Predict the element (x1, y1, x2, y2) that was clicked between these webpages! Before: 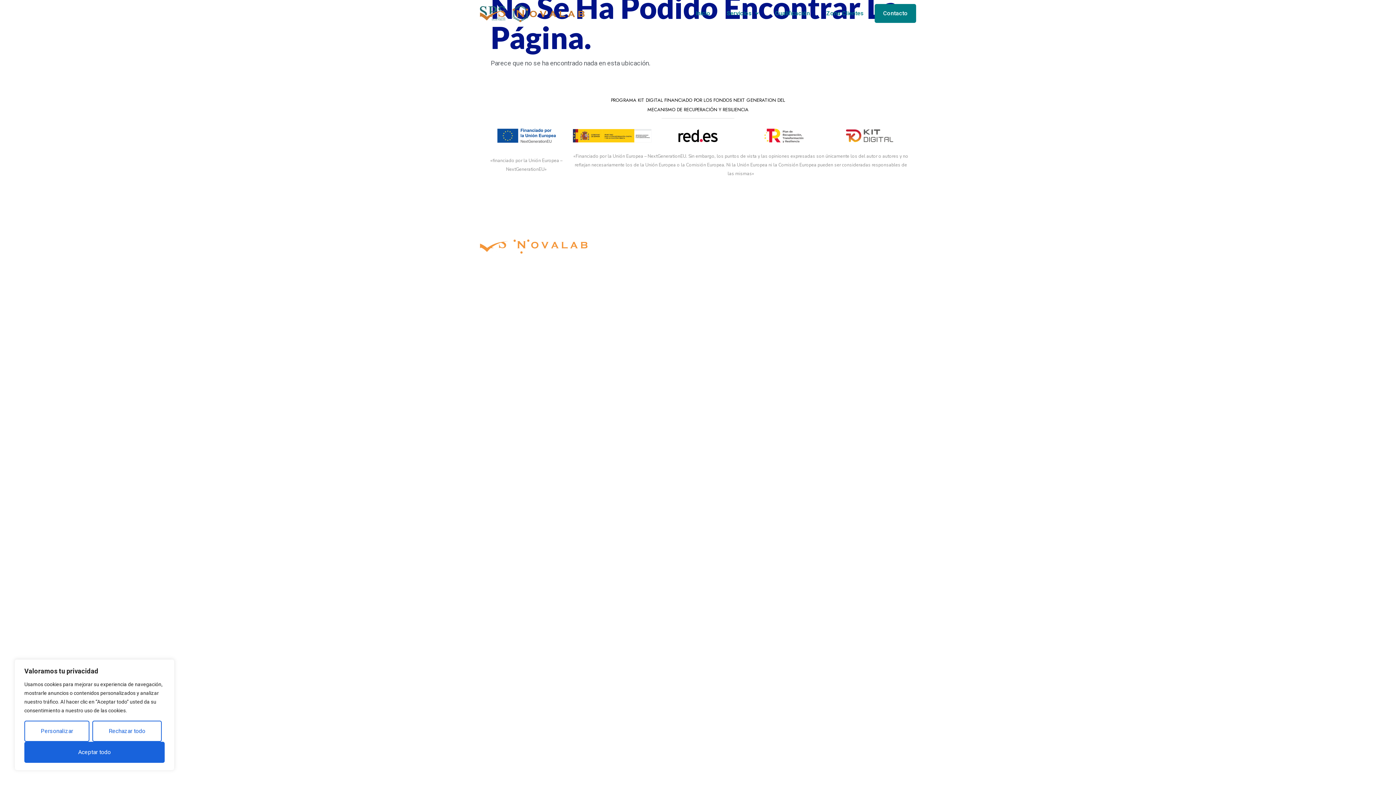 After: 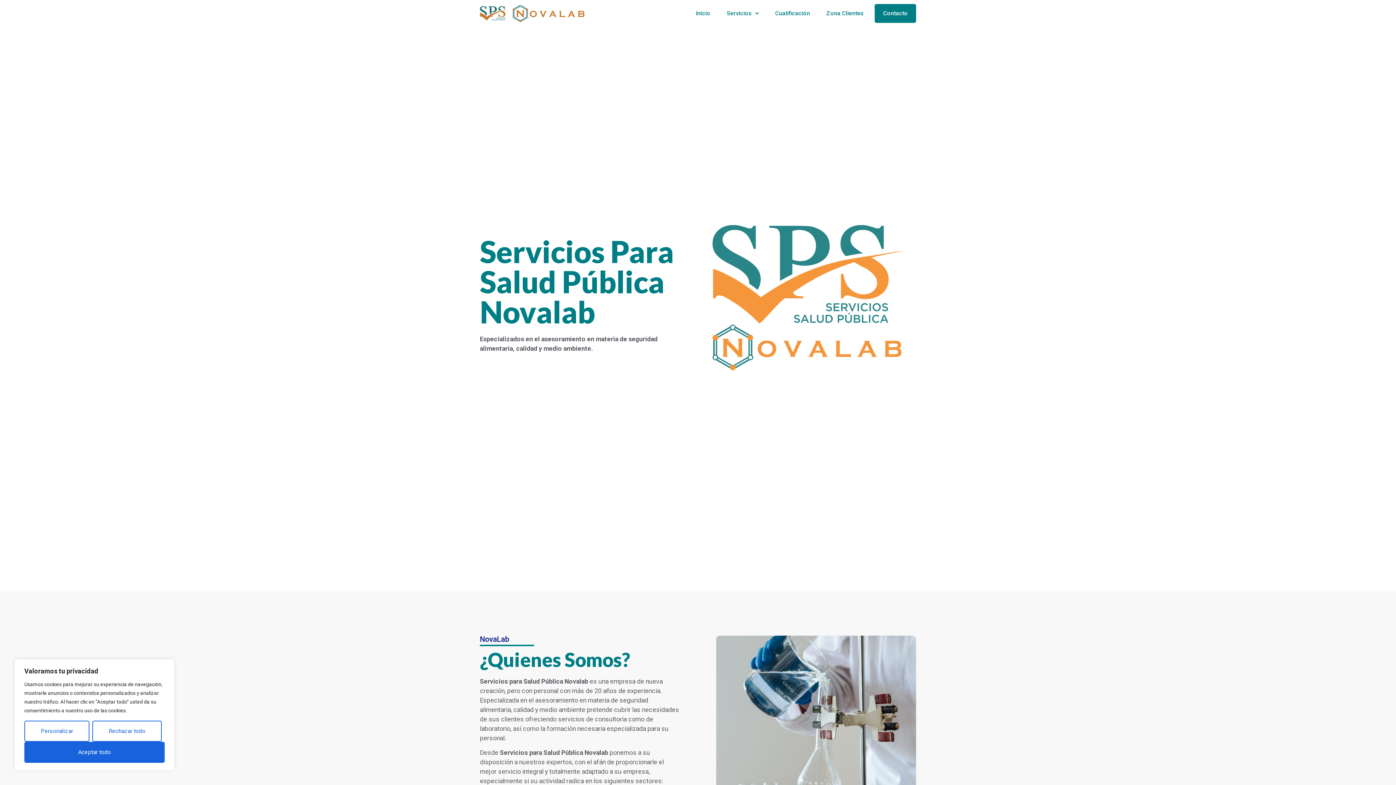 Action: bbox: (480, 4, 654, 22)